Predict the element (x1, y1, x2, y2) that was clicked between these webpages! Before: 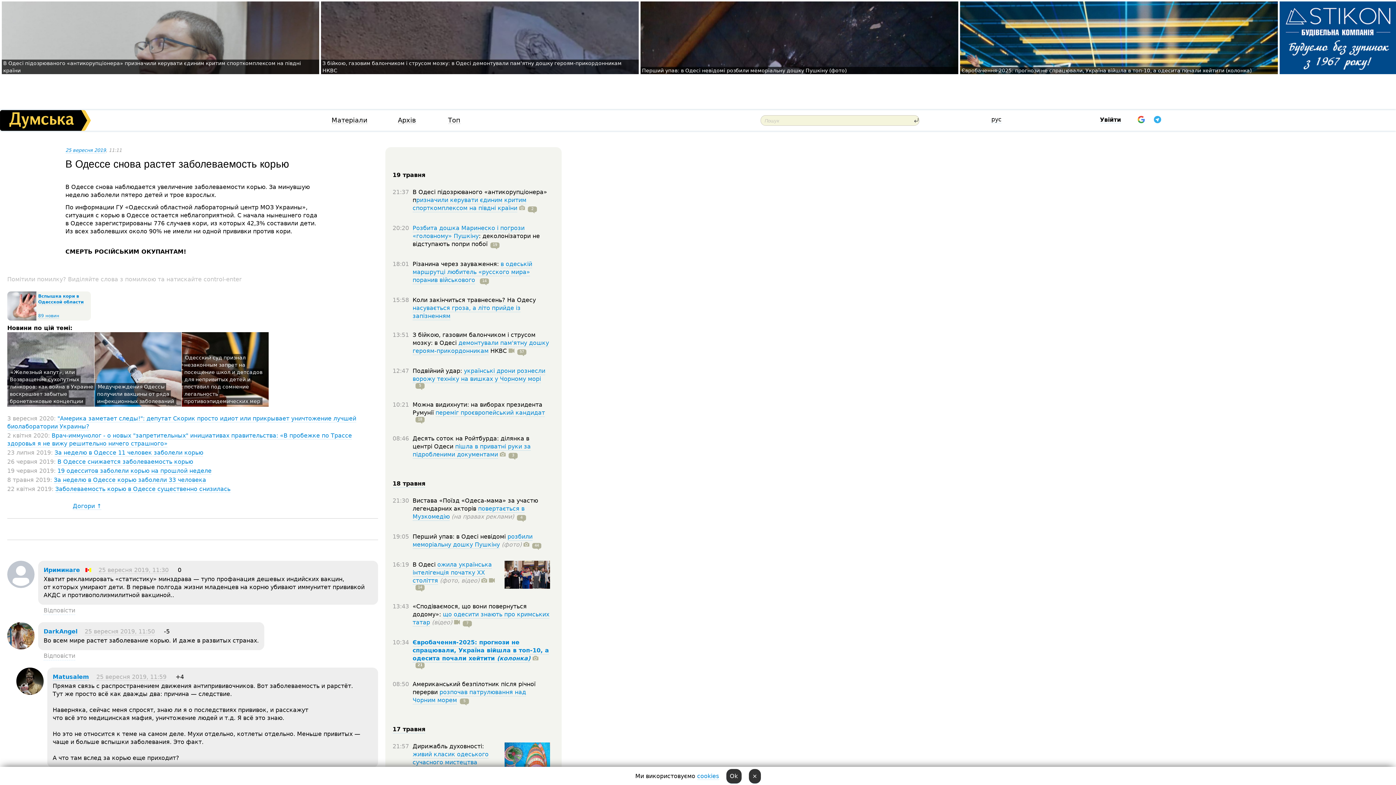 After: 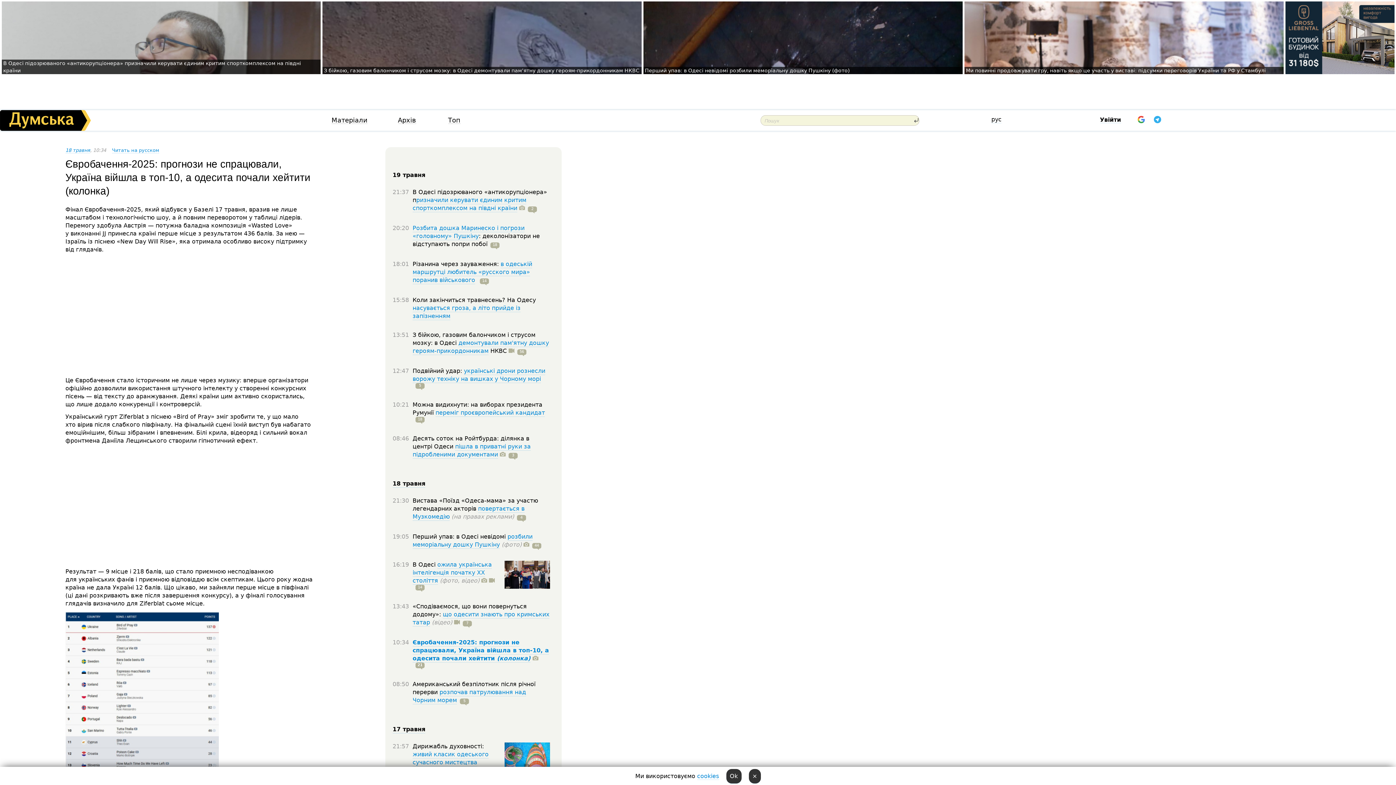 Action: bbox: (412, 639, 549, 662) label: Євробачення-2025: прогнози не спрацювали, Україна війшла в топ-10, а одесита почали хейтити (колонка)